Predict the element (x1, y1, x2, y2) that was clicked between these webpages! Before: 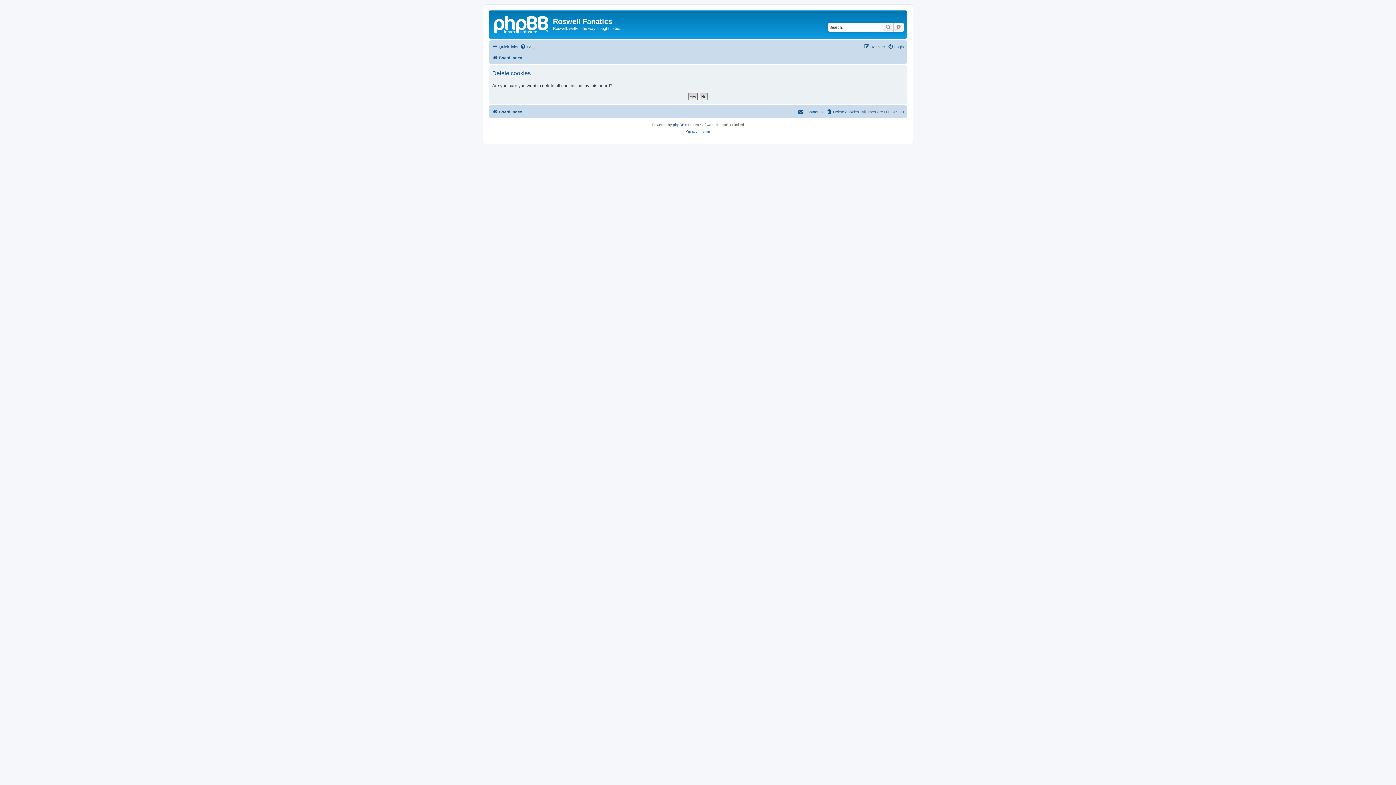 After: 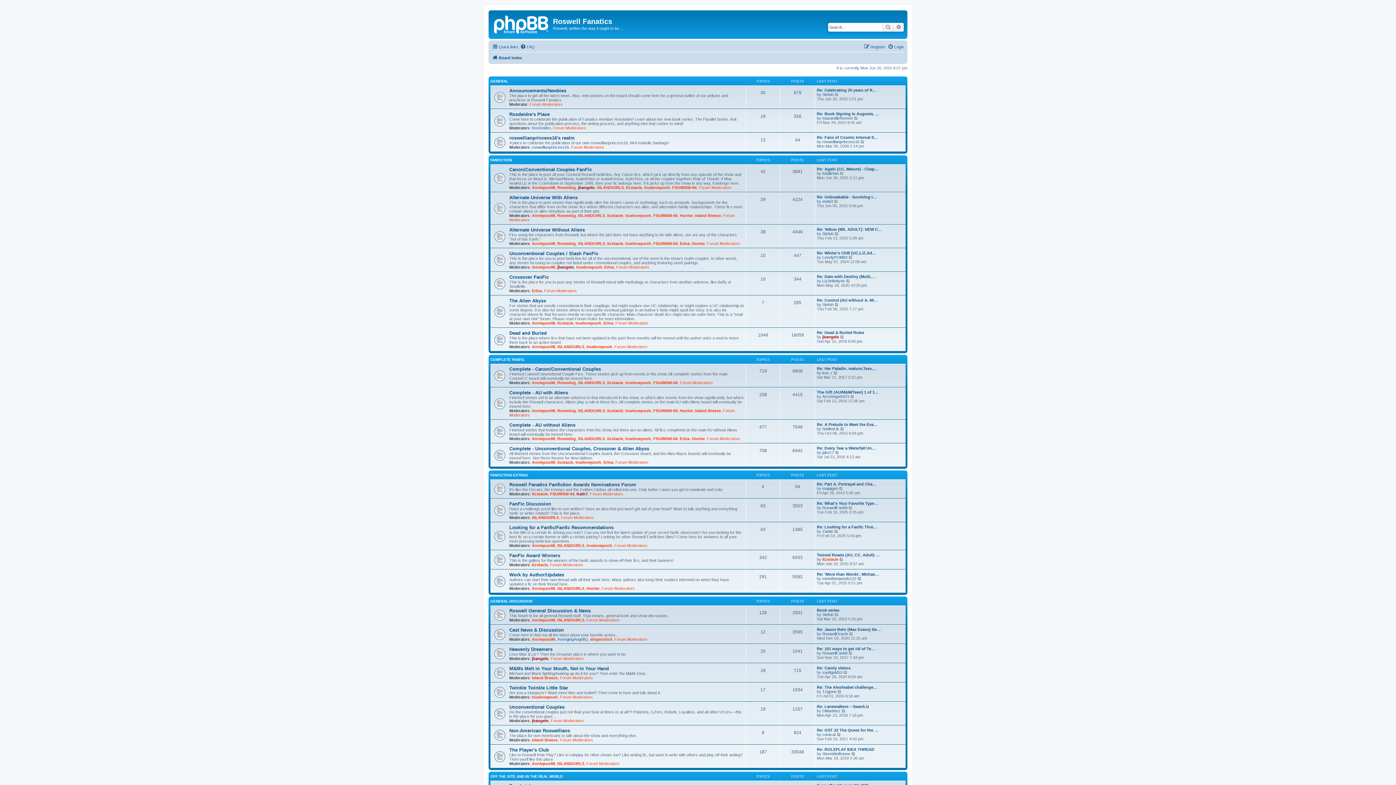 Action: bbox: (492, 107, 522, 116) label: Board index